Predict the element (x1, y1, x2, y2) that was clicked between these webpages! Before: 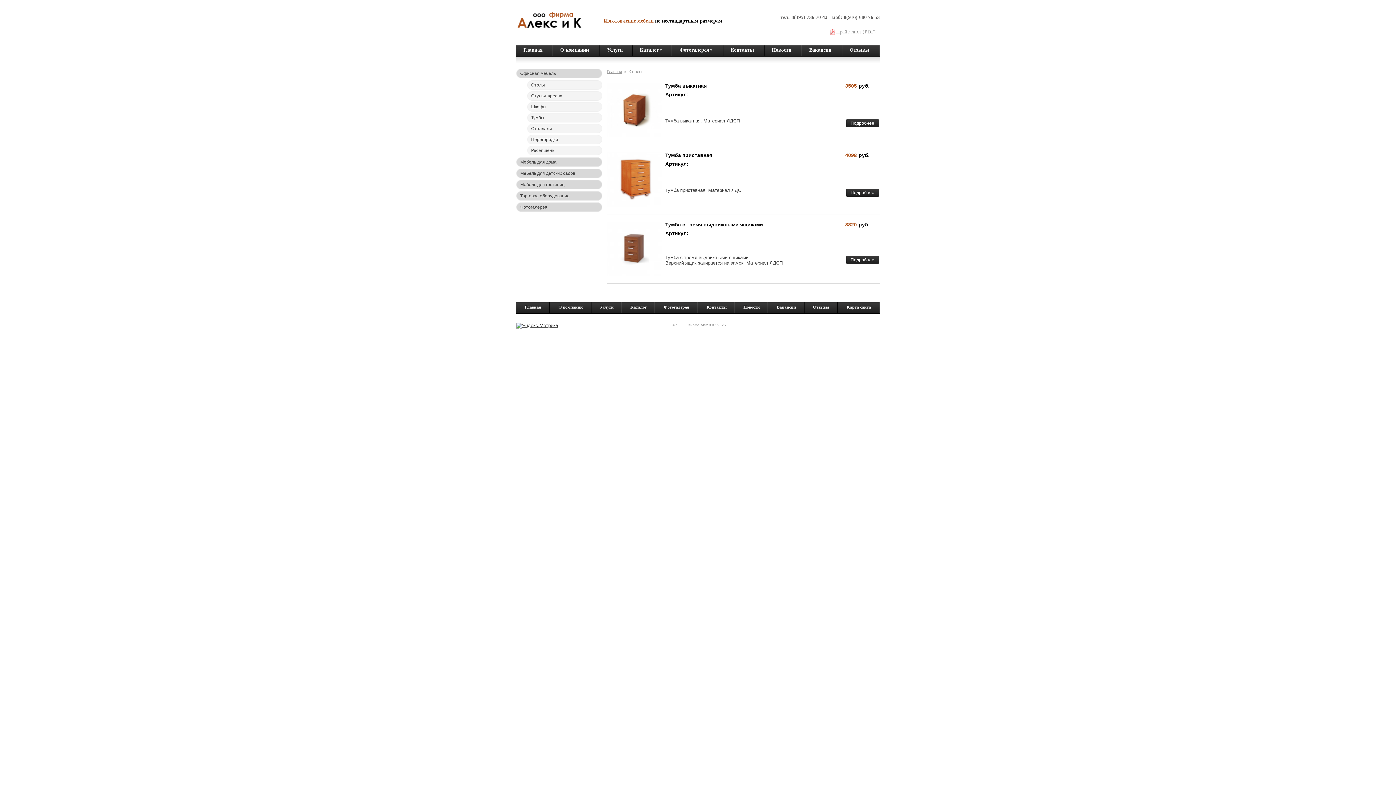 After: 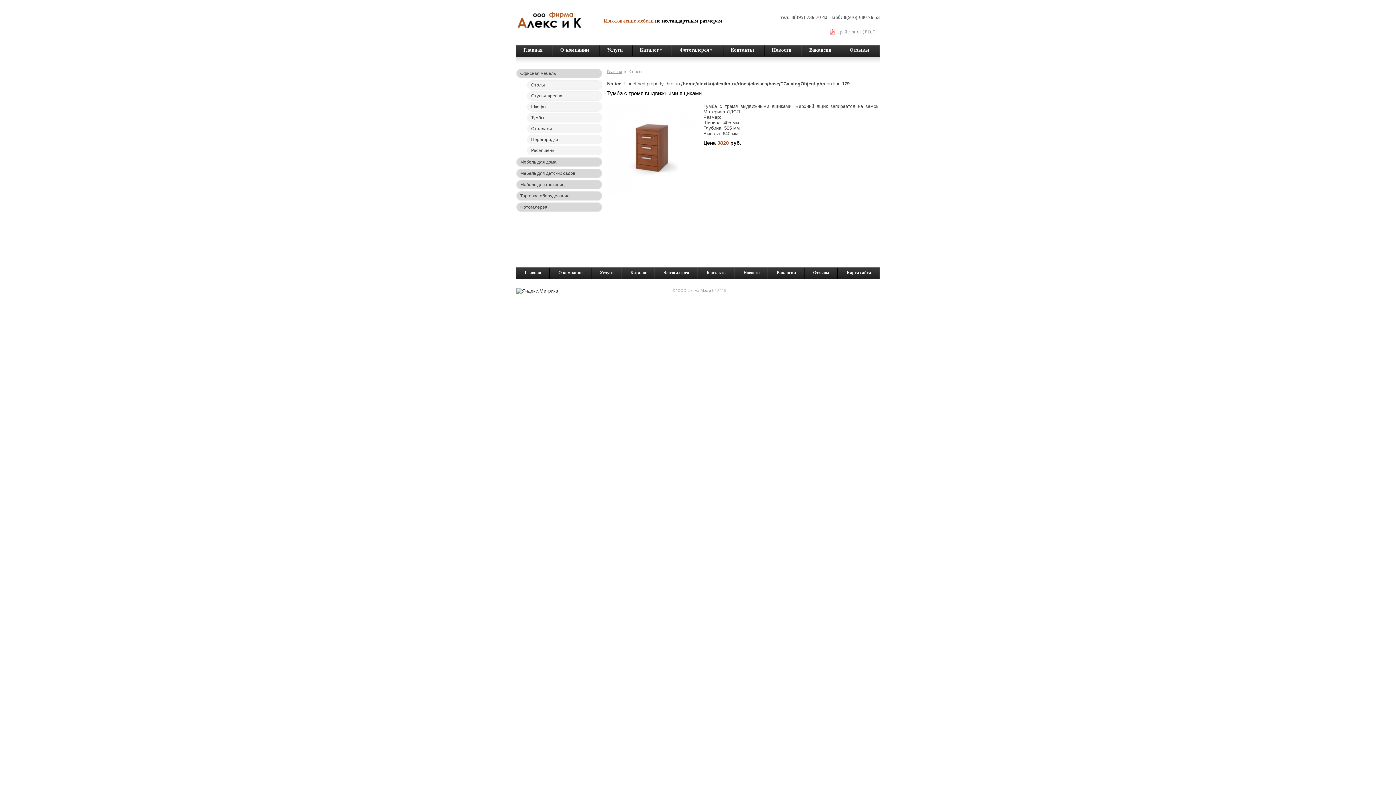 Action: bbox: (607, 272, 661, 277)